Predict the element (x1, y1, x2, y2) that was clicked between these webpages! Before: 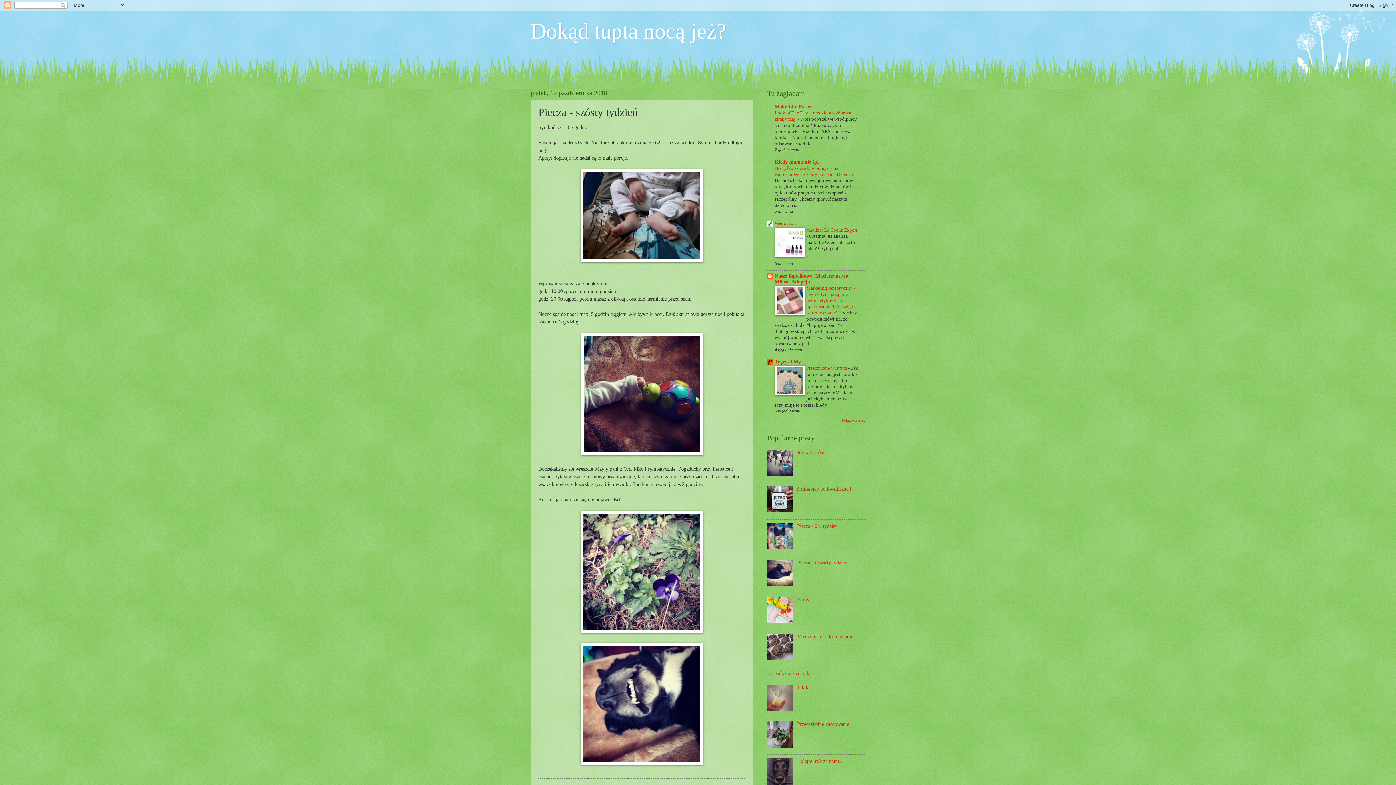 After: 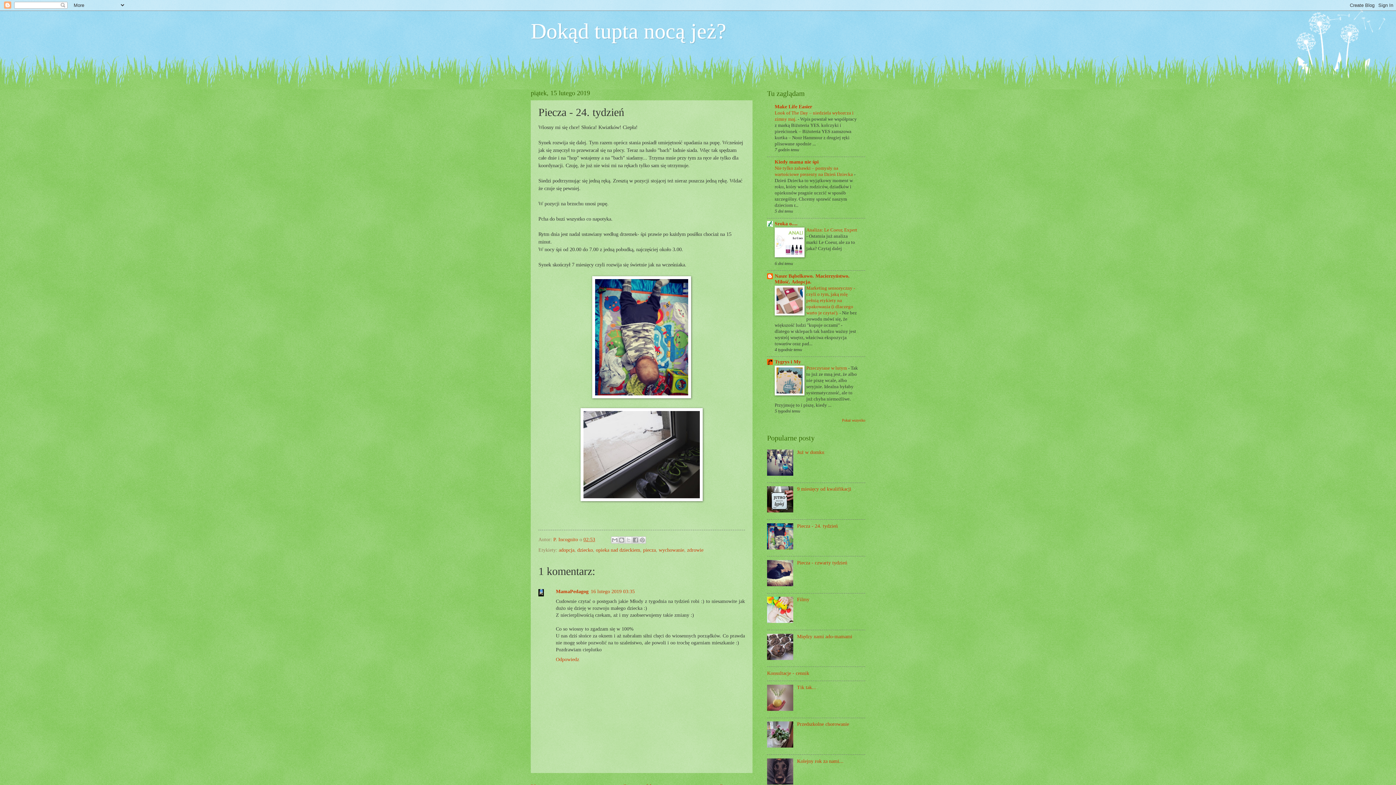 Action: label: Piecza - 24. tydzień bbox: (797, 523, 838, 528)